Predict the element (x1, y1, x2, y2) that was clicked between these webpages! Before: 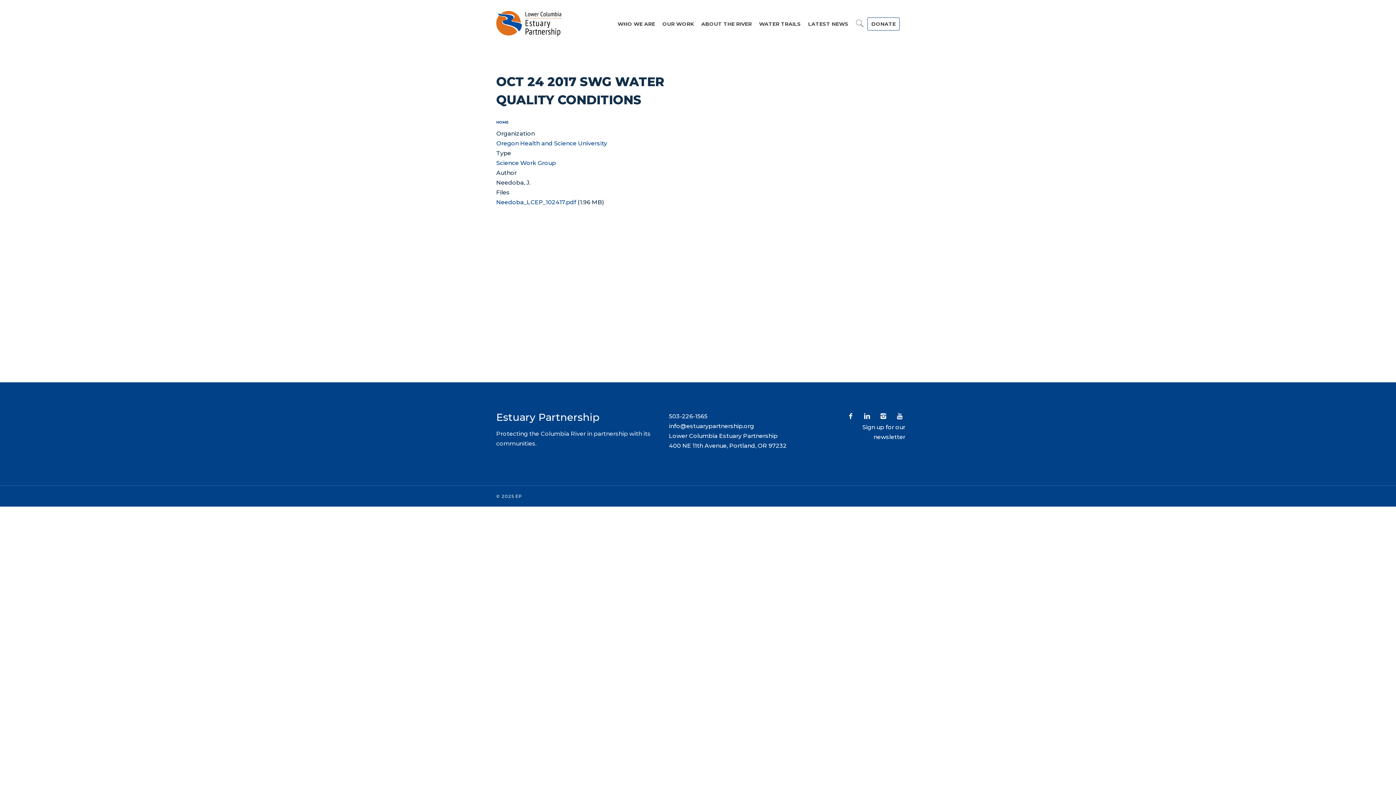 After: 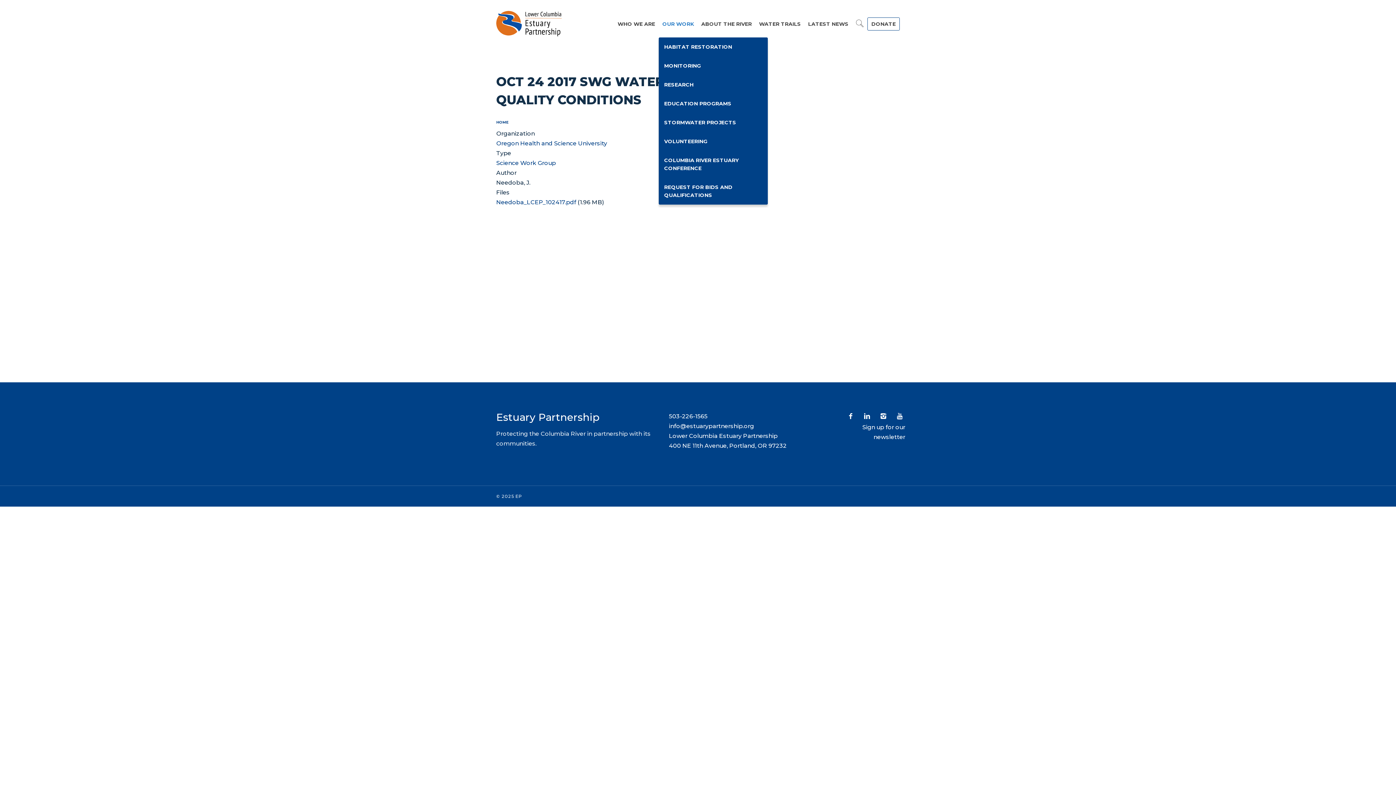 Action: bbox: (658, 10, 697, 37) label: OUR WORK